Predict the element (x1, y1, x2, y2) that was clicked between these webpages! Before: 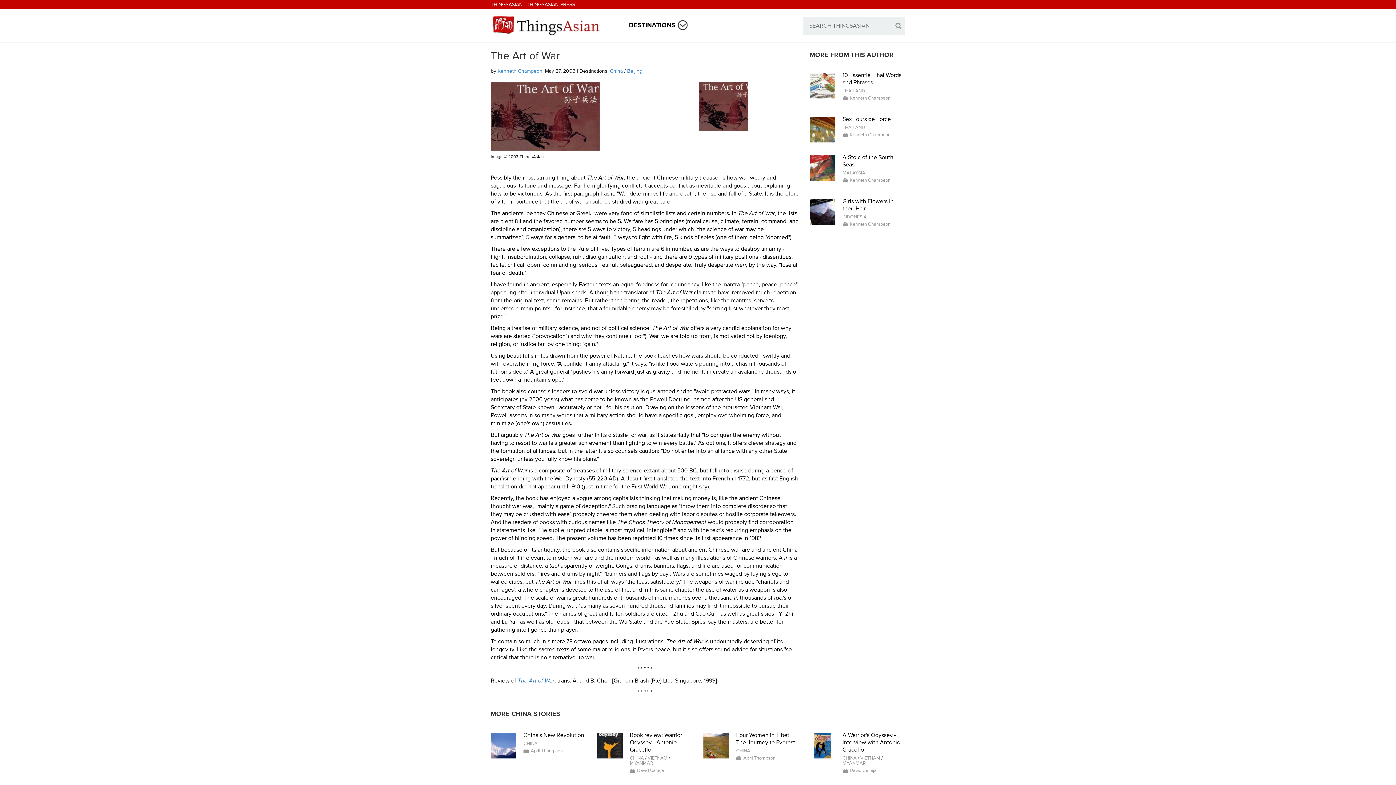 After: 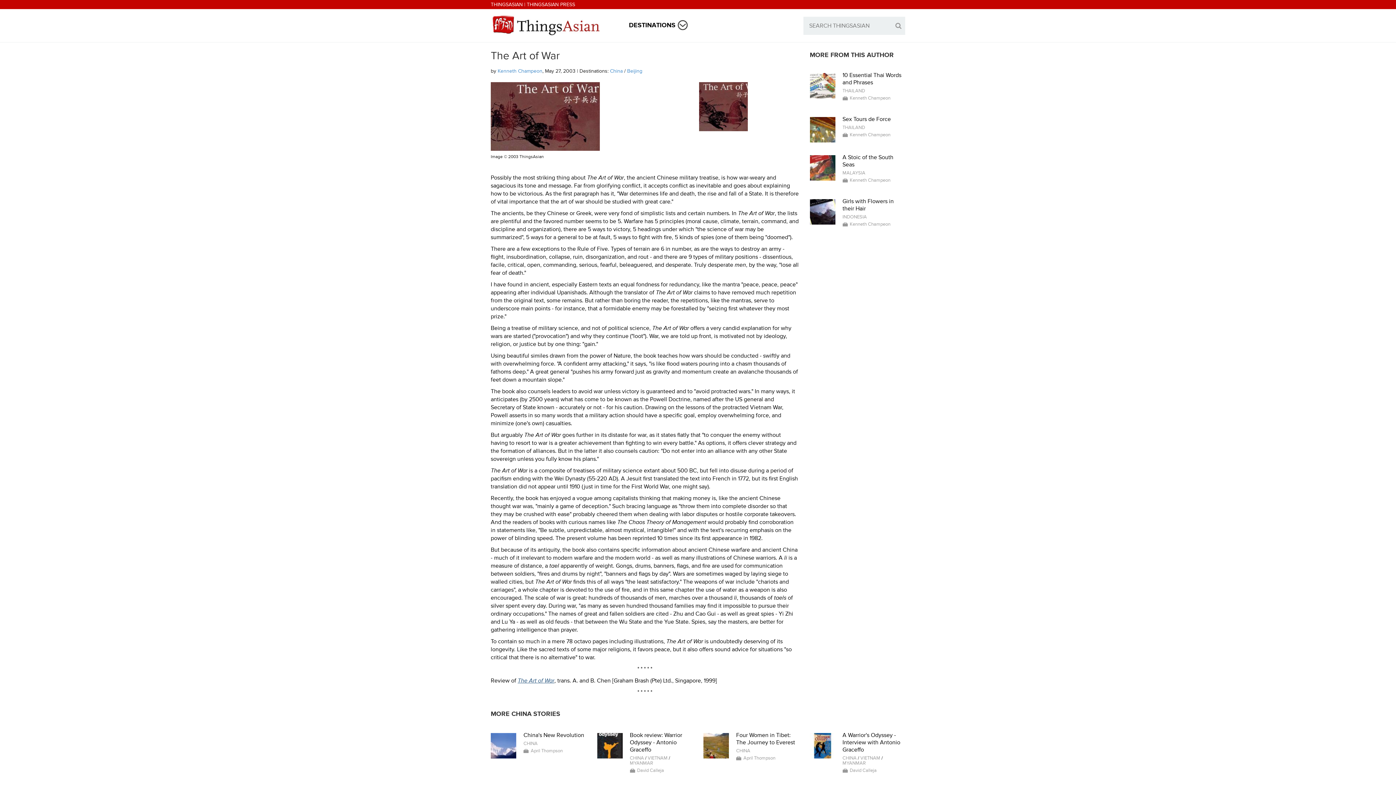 Action: bbox: (517, 677, 554, 684) label: The Art of War